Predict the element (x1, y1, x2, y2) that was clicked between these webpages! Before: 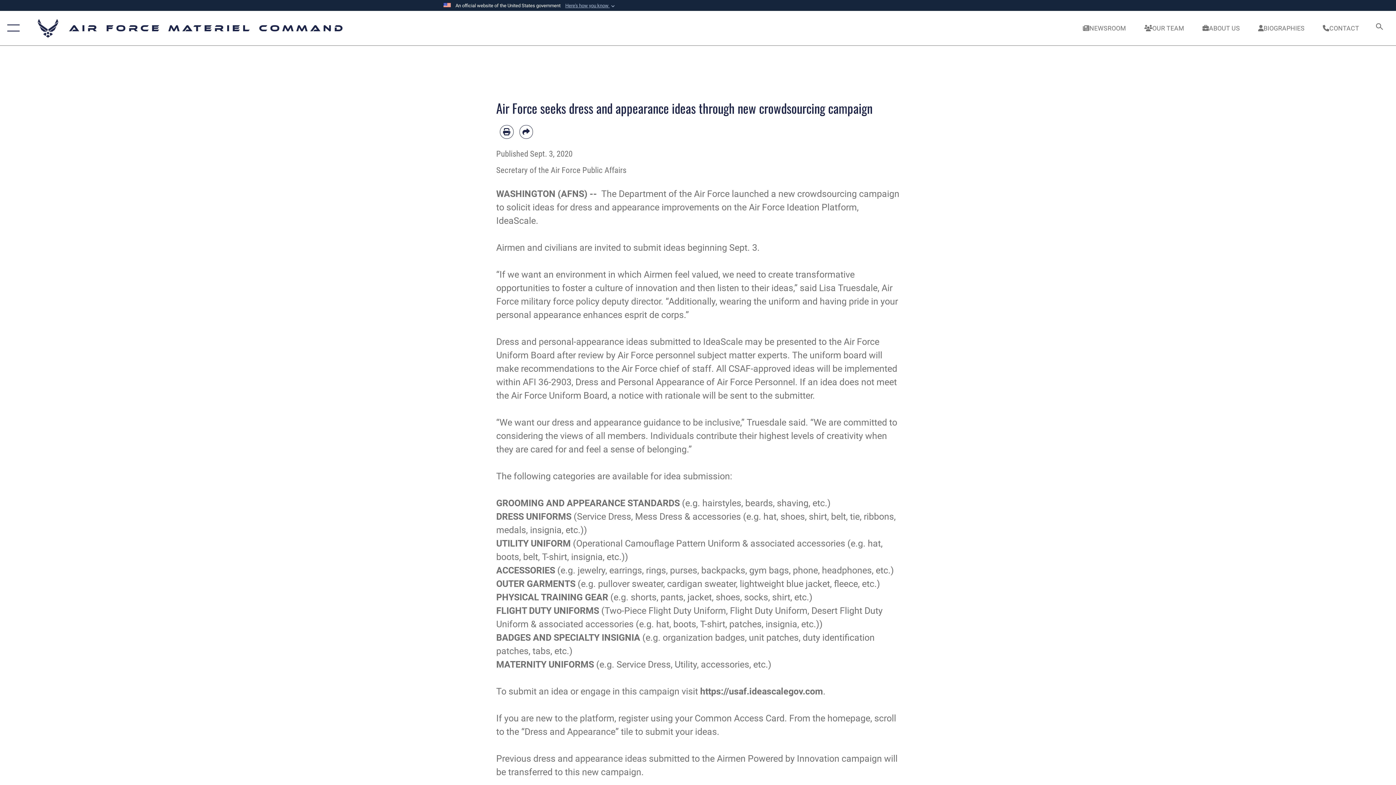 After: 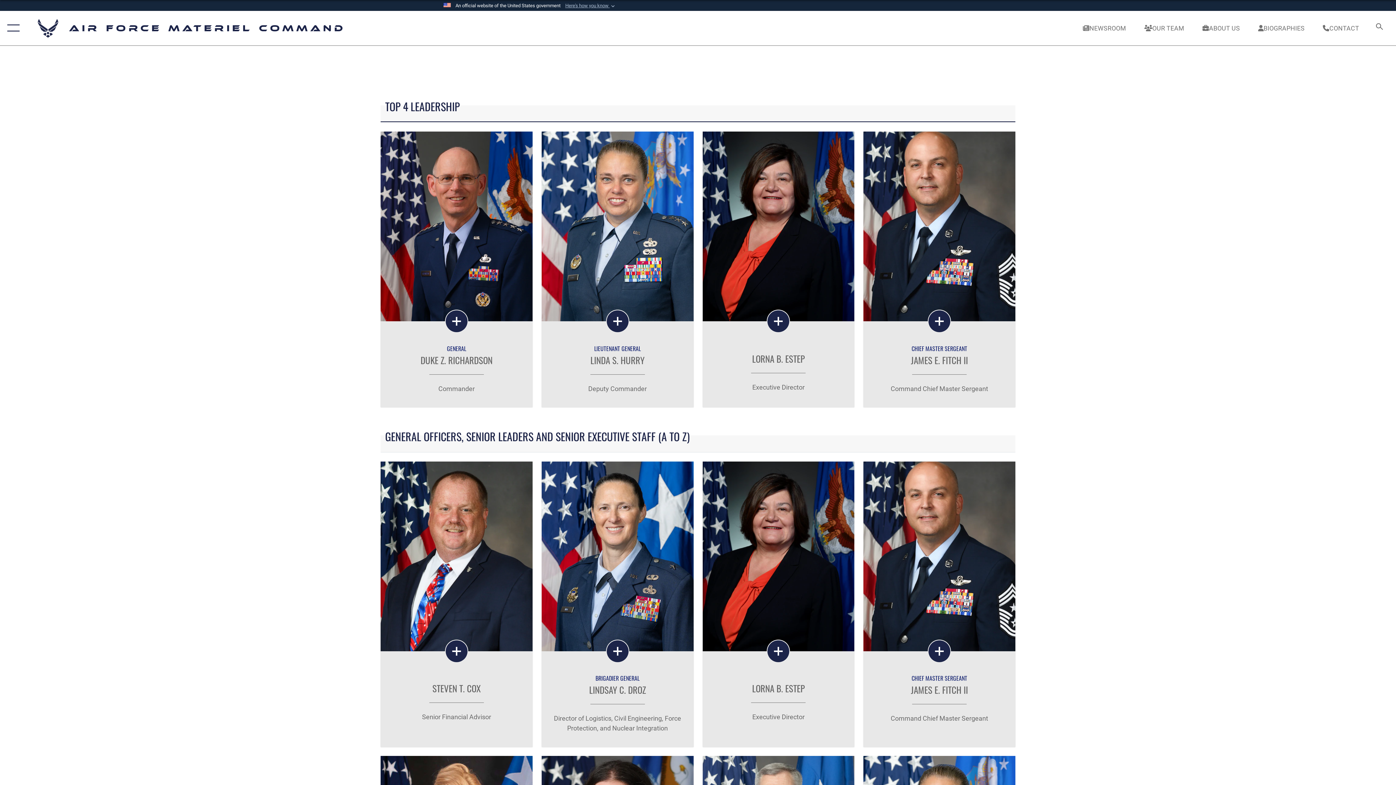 Action: bbox: (1251, 16, 1311, 39) label: BIOGRAPHIES